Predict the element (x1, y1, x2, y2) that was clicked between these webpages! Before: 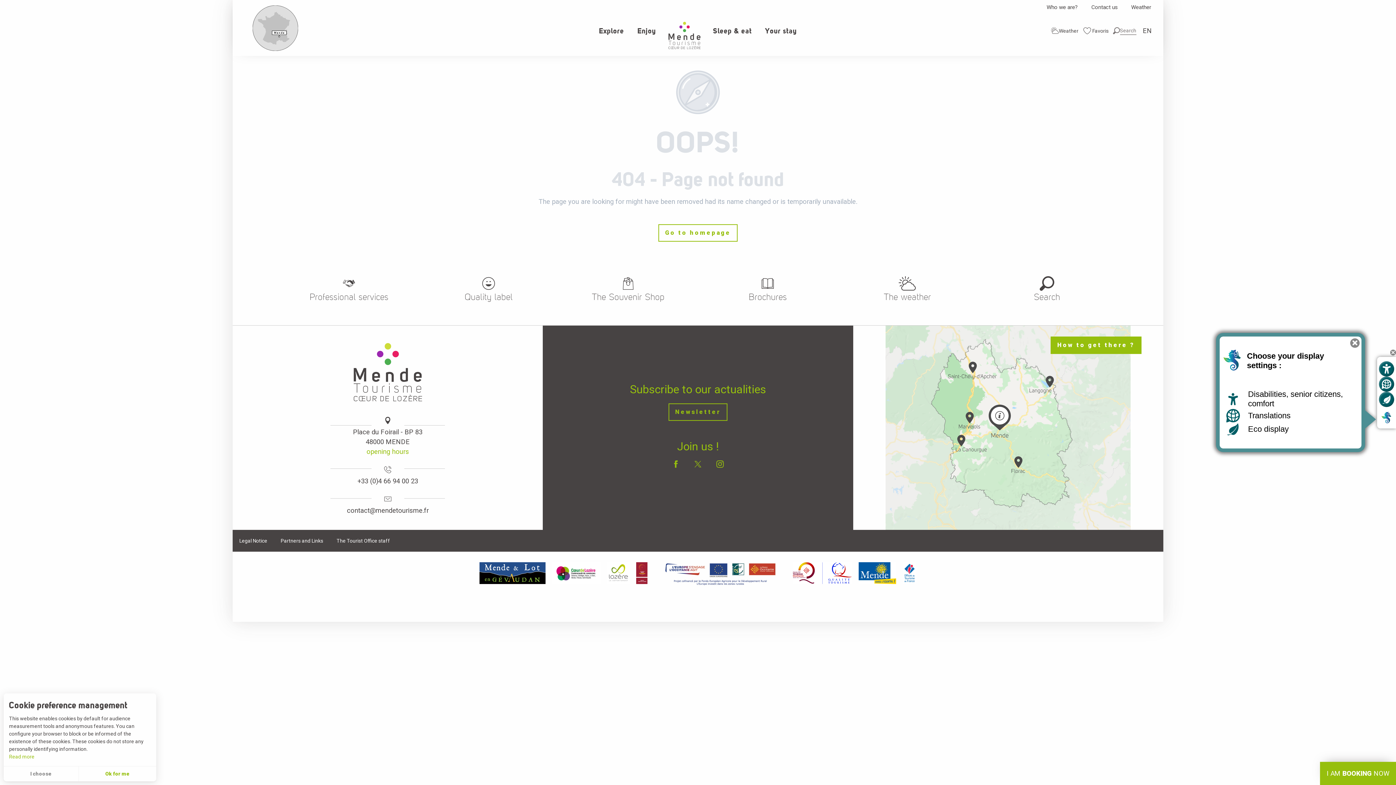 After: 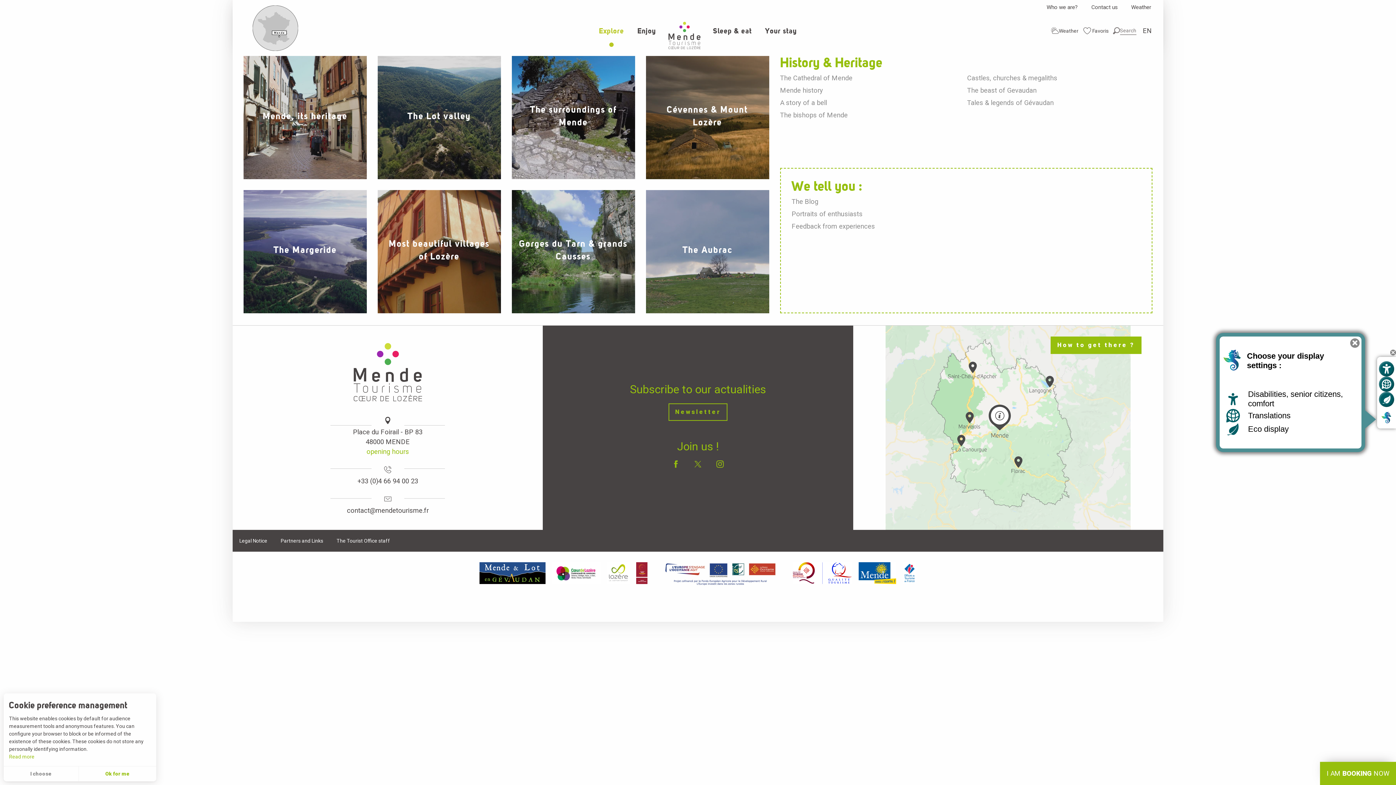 Action: label: Explore bbox: (592, 20, 630, 50)